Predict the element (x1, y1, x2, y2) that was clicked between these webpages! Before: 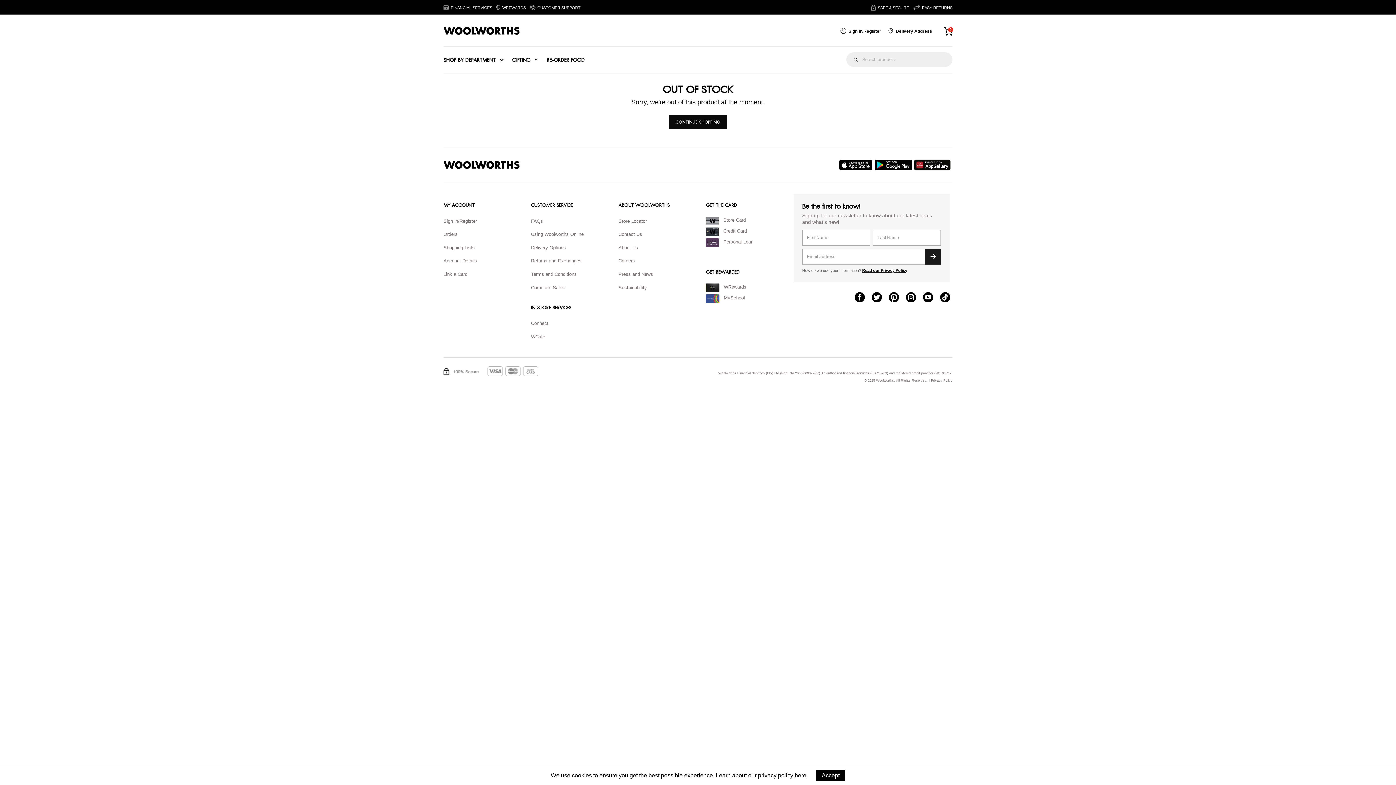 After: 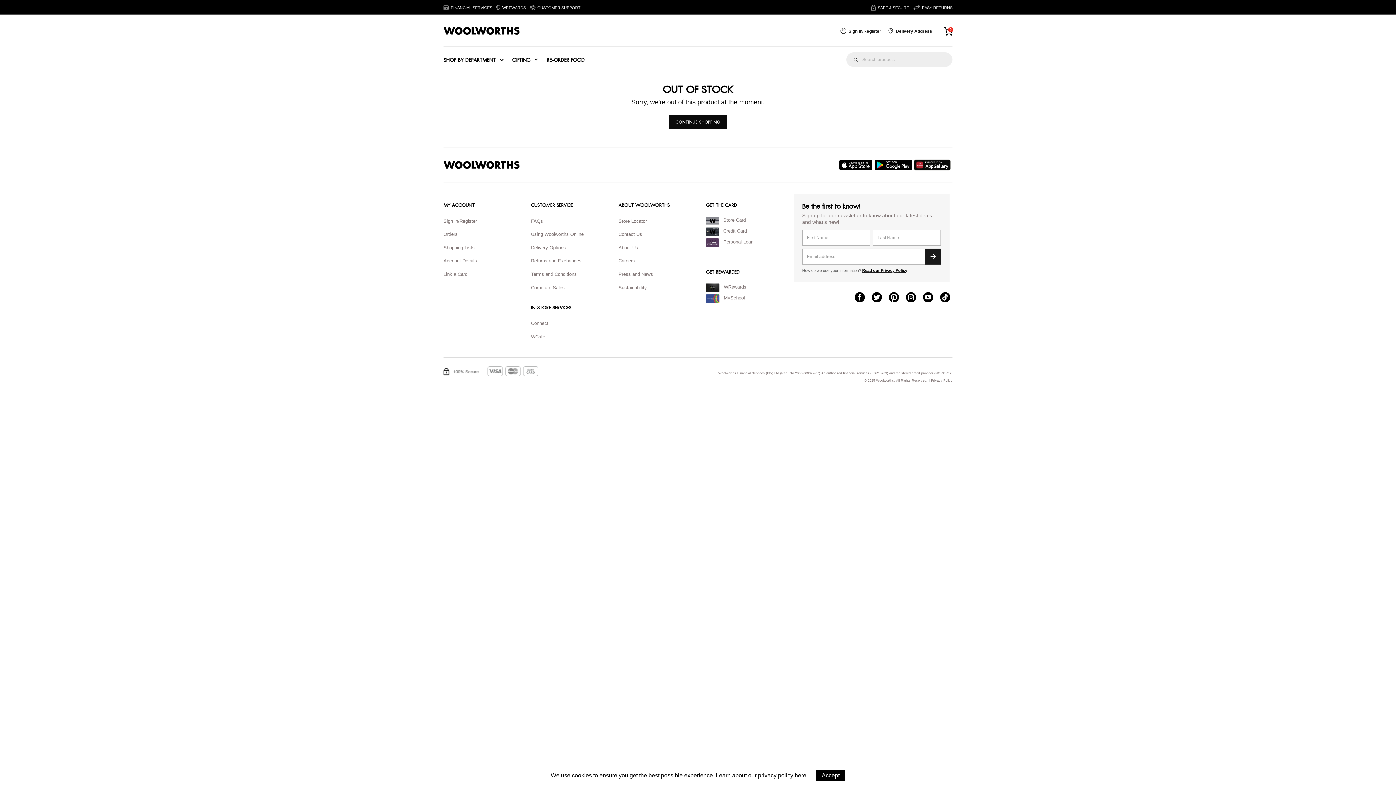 Action: bbox: (618, 258, 635, 263) label: Careers